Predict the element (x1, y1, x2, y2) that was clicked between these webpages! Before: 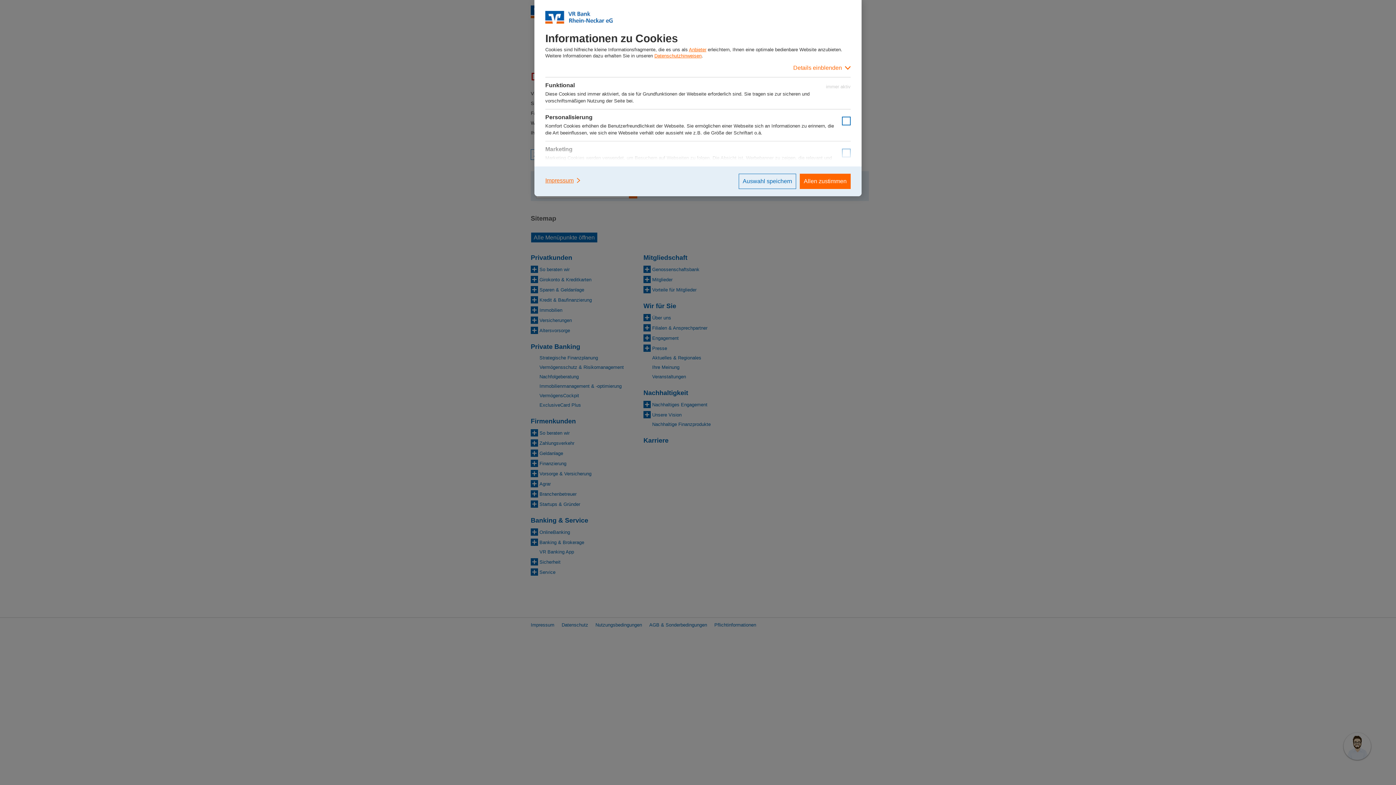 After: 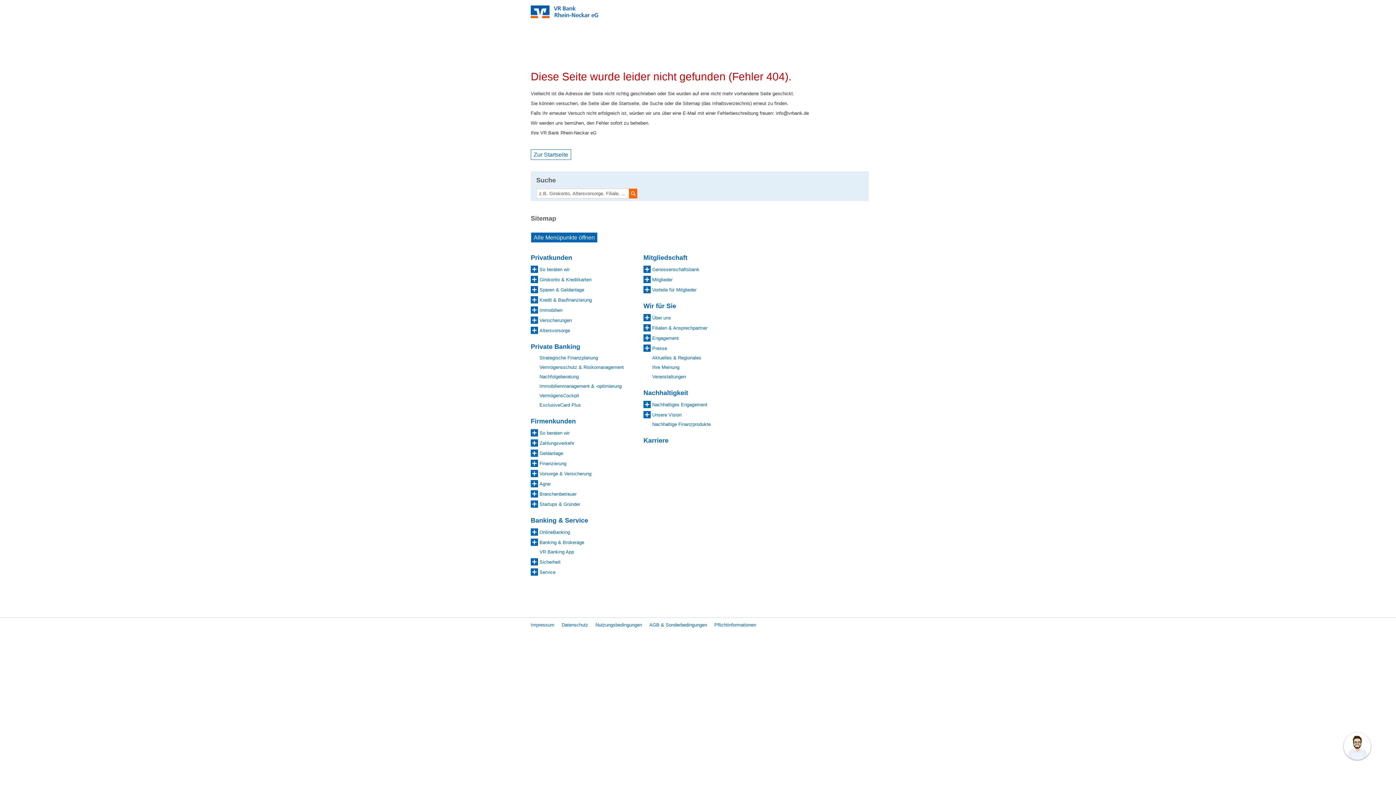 Action: label: Allen zustimmen bbox: (800, 173, 850, 189)